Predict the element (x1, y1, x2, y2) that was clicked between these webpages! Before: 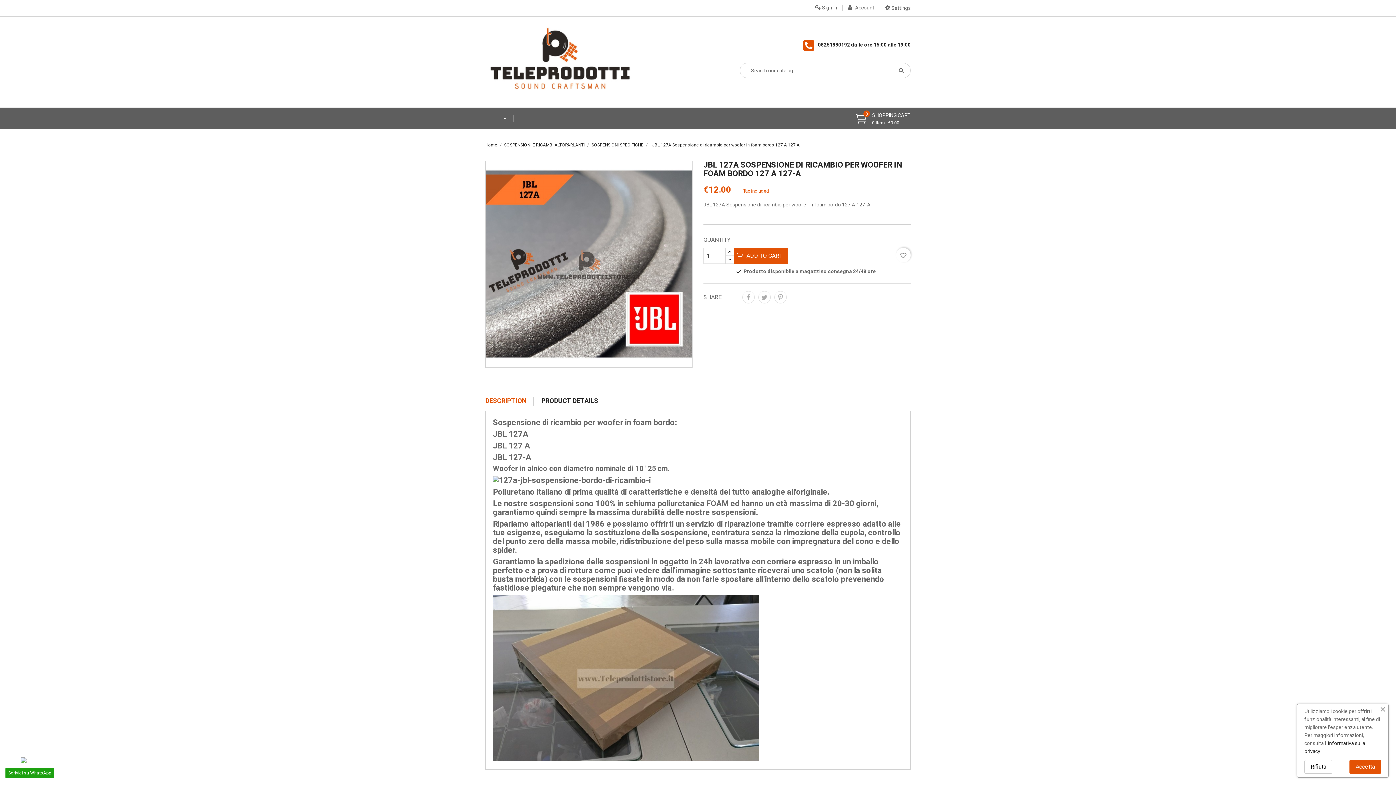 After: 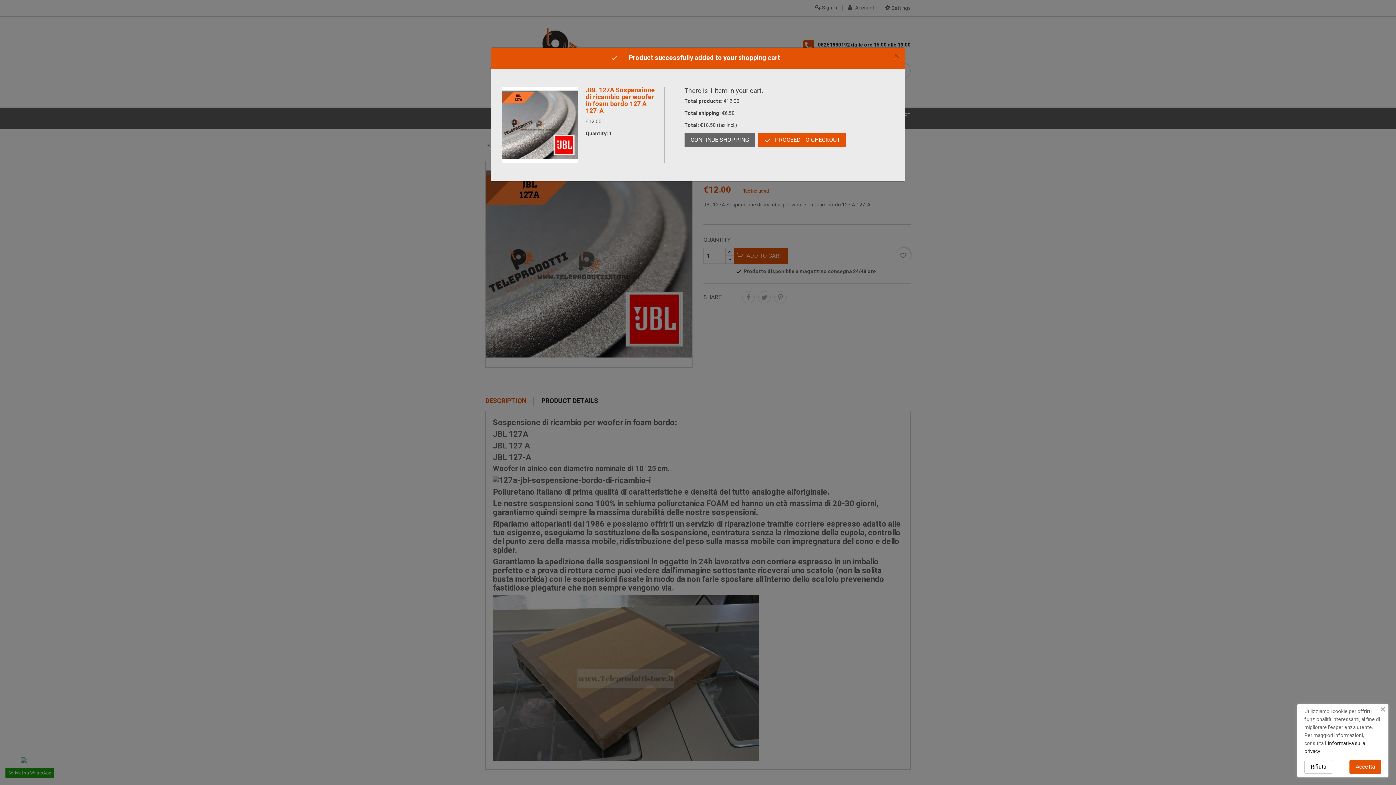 Action: bbox: (731, 248, 788, 264) label: ADD TO CART